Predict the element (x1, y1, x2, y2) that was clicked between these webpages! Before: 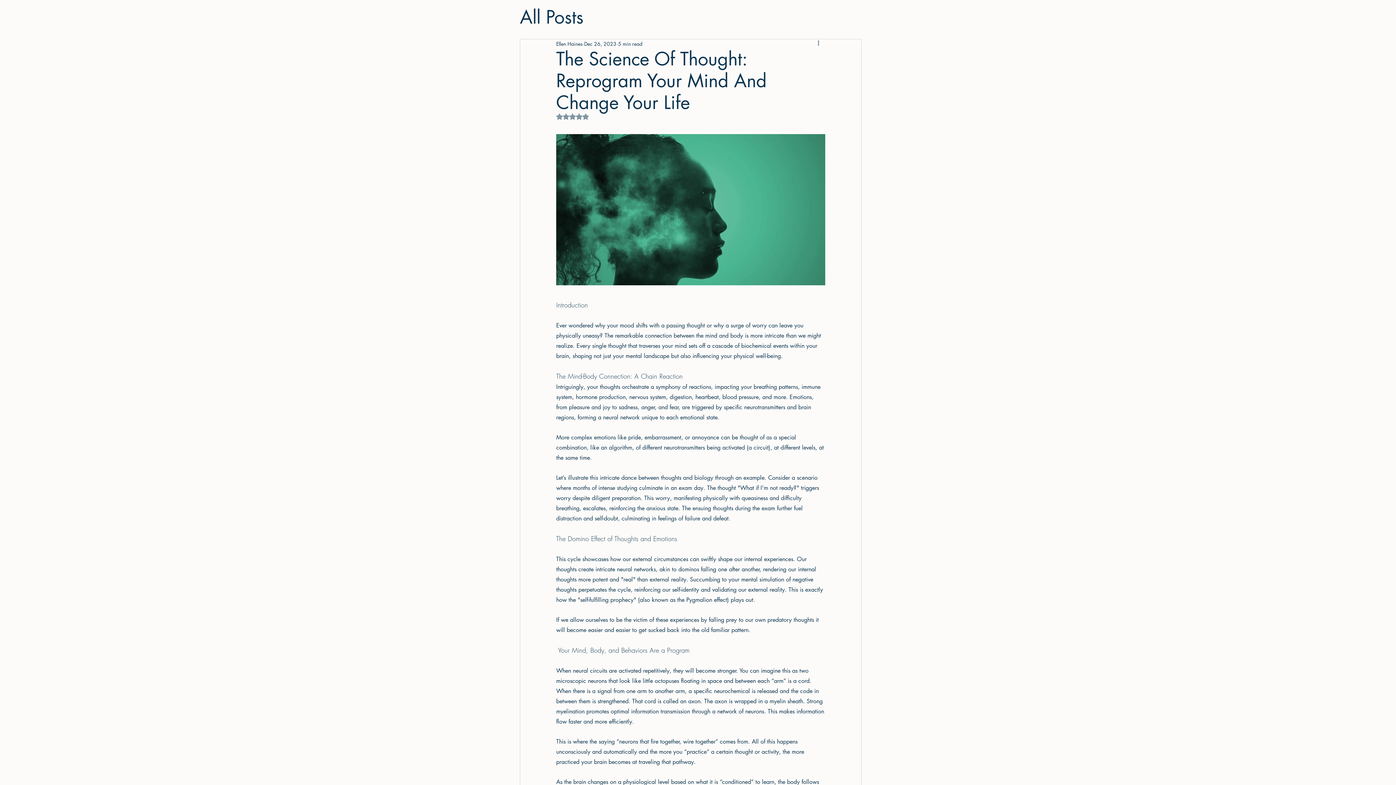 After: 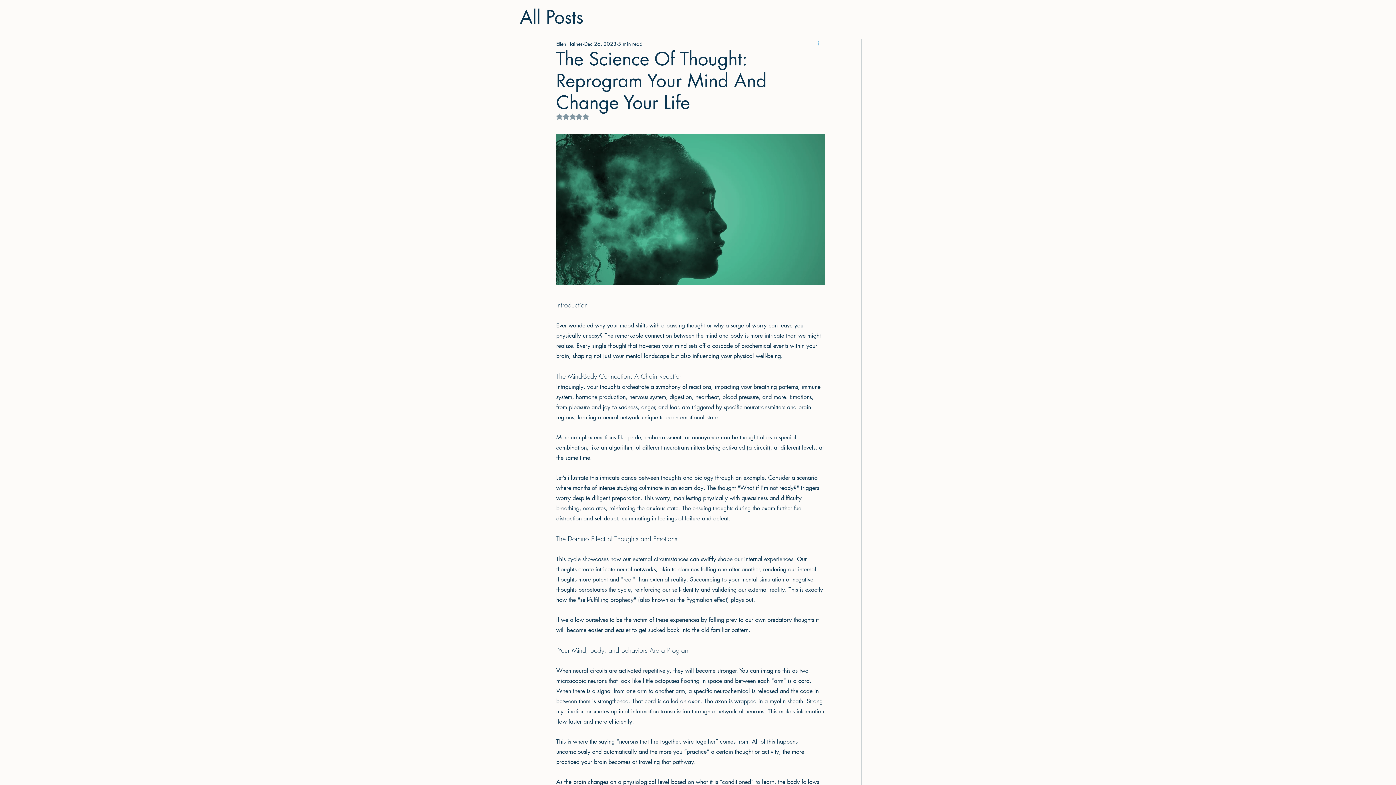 Action: bbox: (816, 39, 825, 48) label: More actions